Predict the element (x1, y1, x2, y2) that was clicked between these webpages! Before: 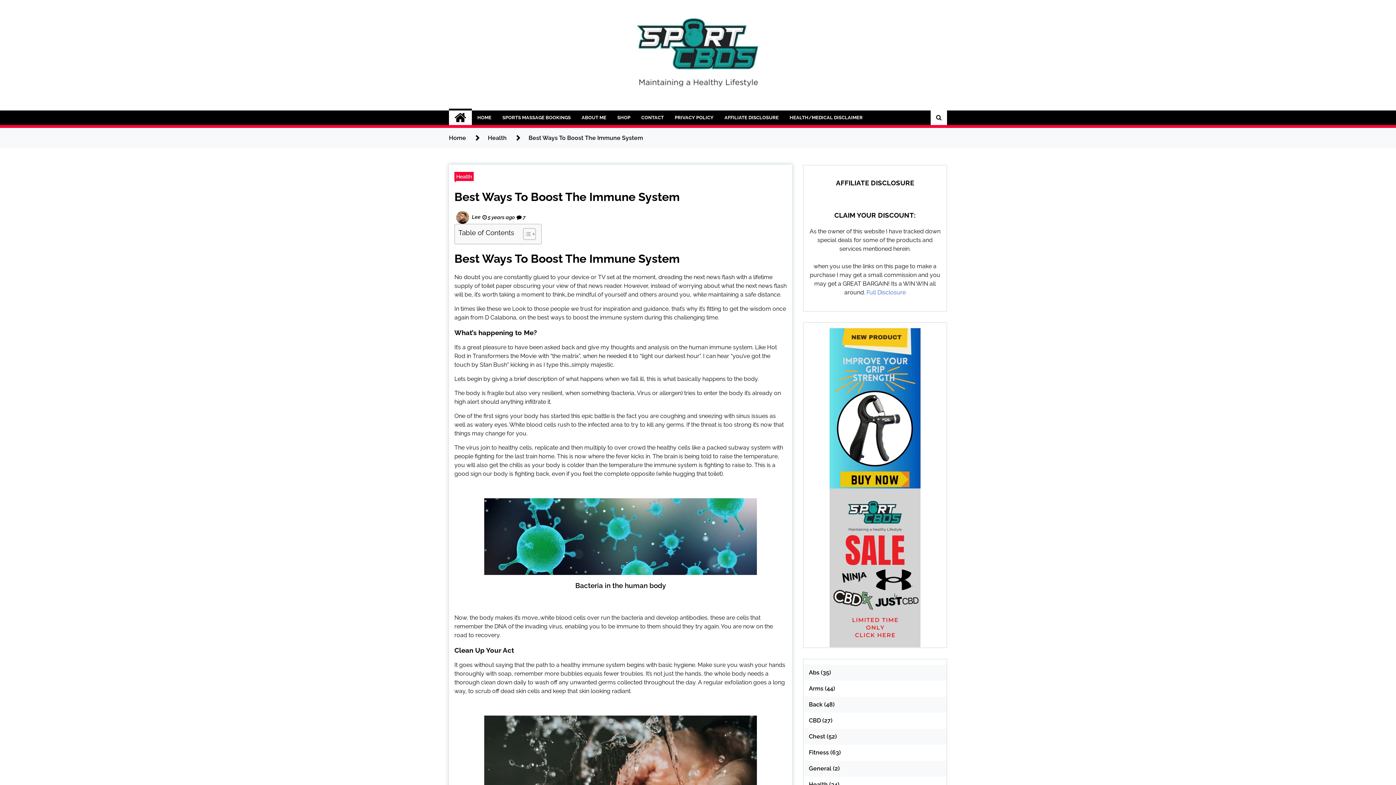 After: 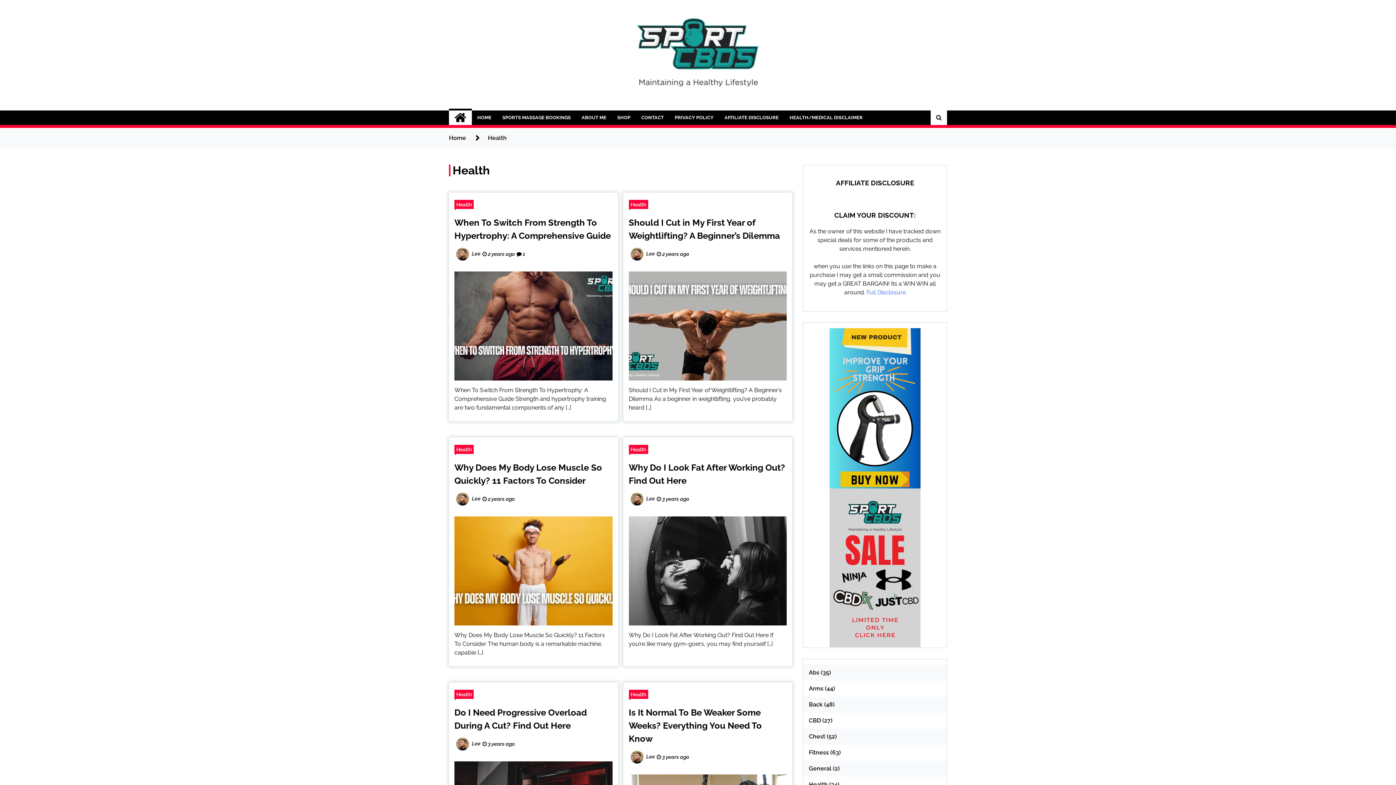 Action: label: Health bbox: (454, 172, 473, 181)